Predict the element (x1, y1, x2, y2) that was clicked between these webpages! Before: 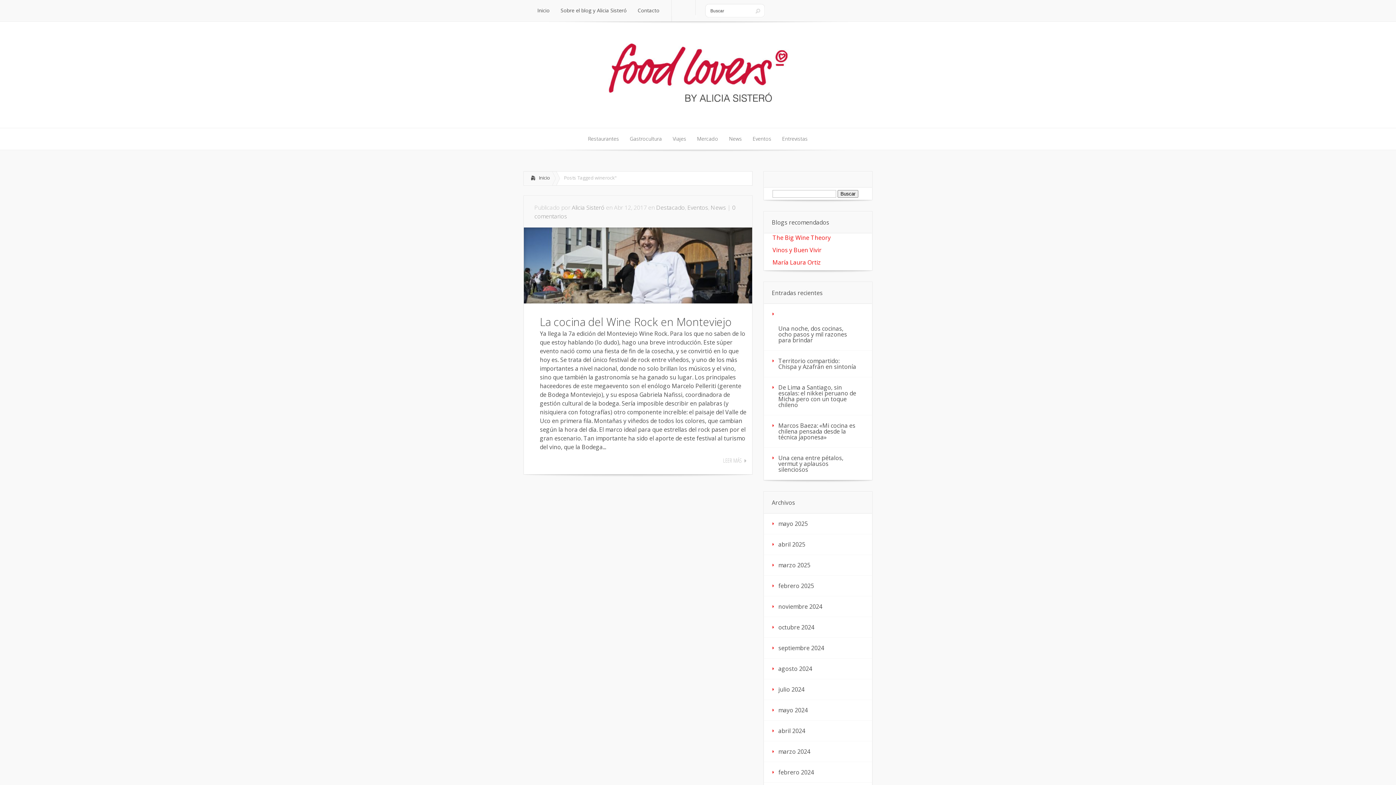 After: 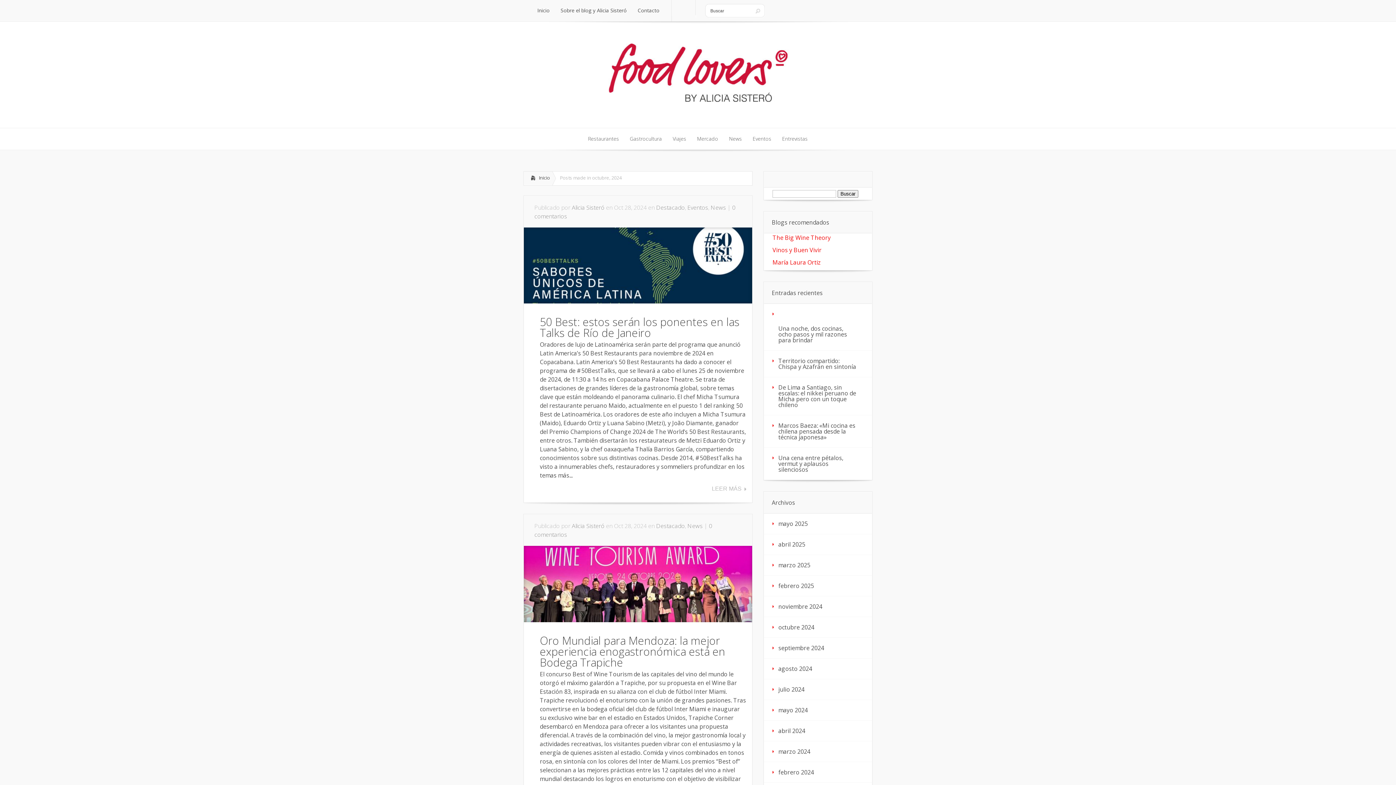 Action: bbox: (764, 617, 872, 637) label: octubre 2024